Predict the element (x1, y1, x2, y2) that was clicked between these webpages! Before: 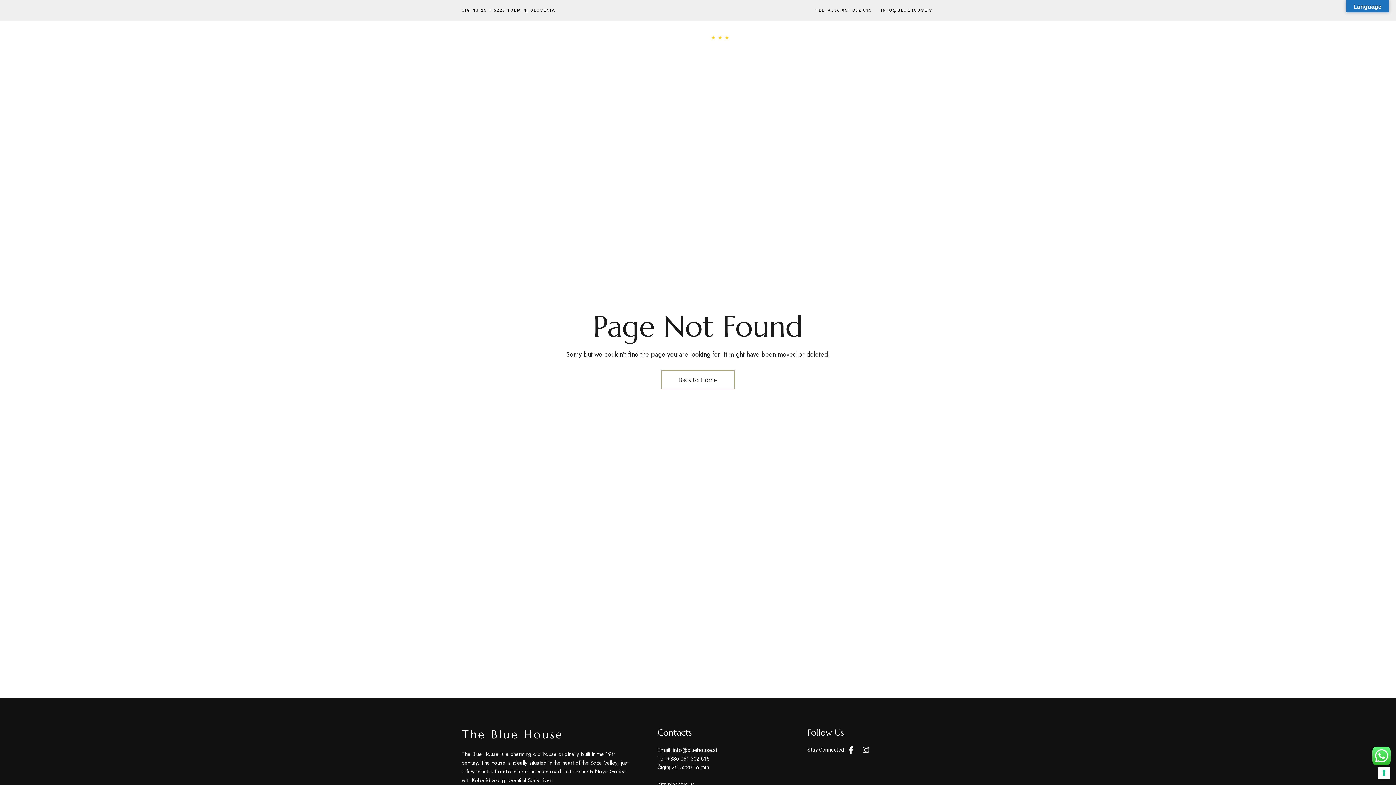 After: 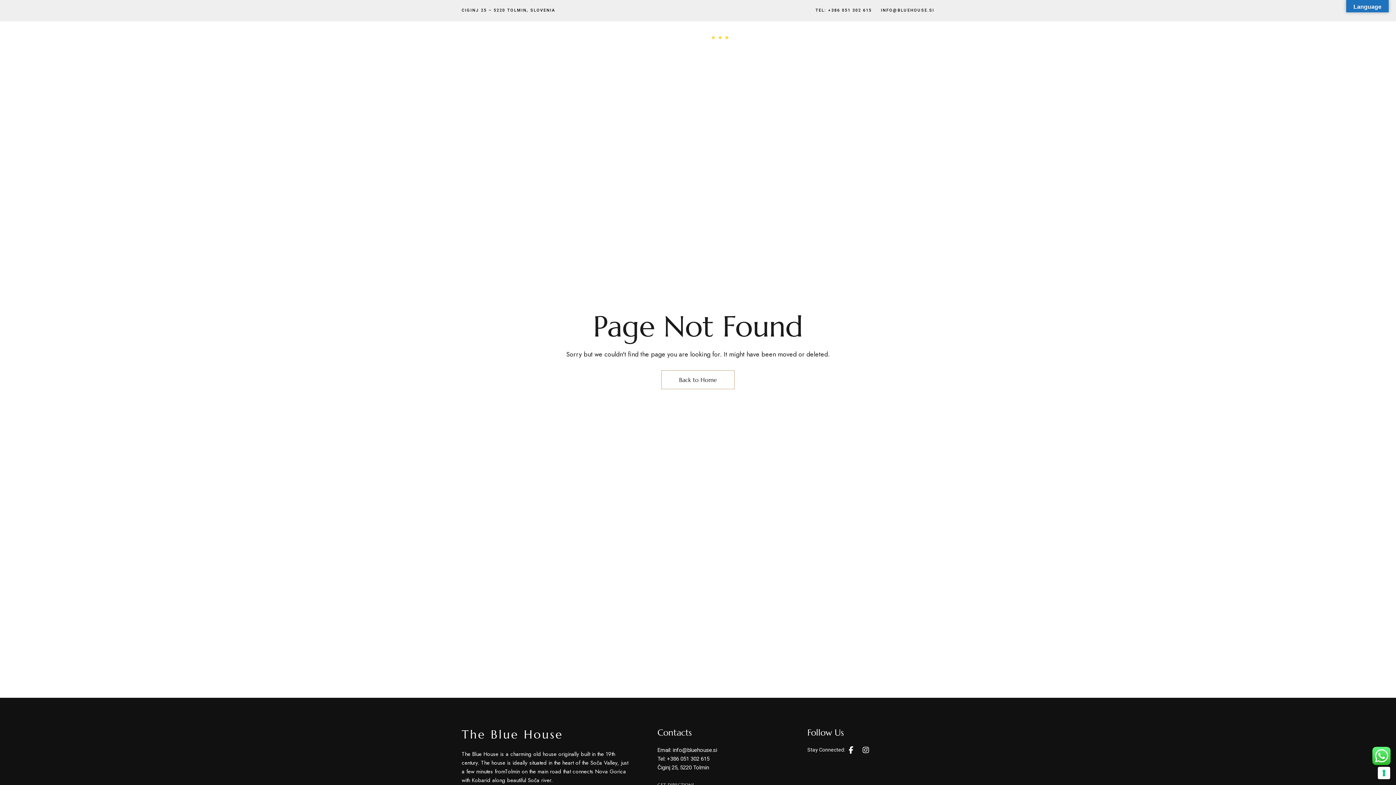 Action: label: INFO@BLUEHOUSE.SI bbox: (881, 8, 934, 12)